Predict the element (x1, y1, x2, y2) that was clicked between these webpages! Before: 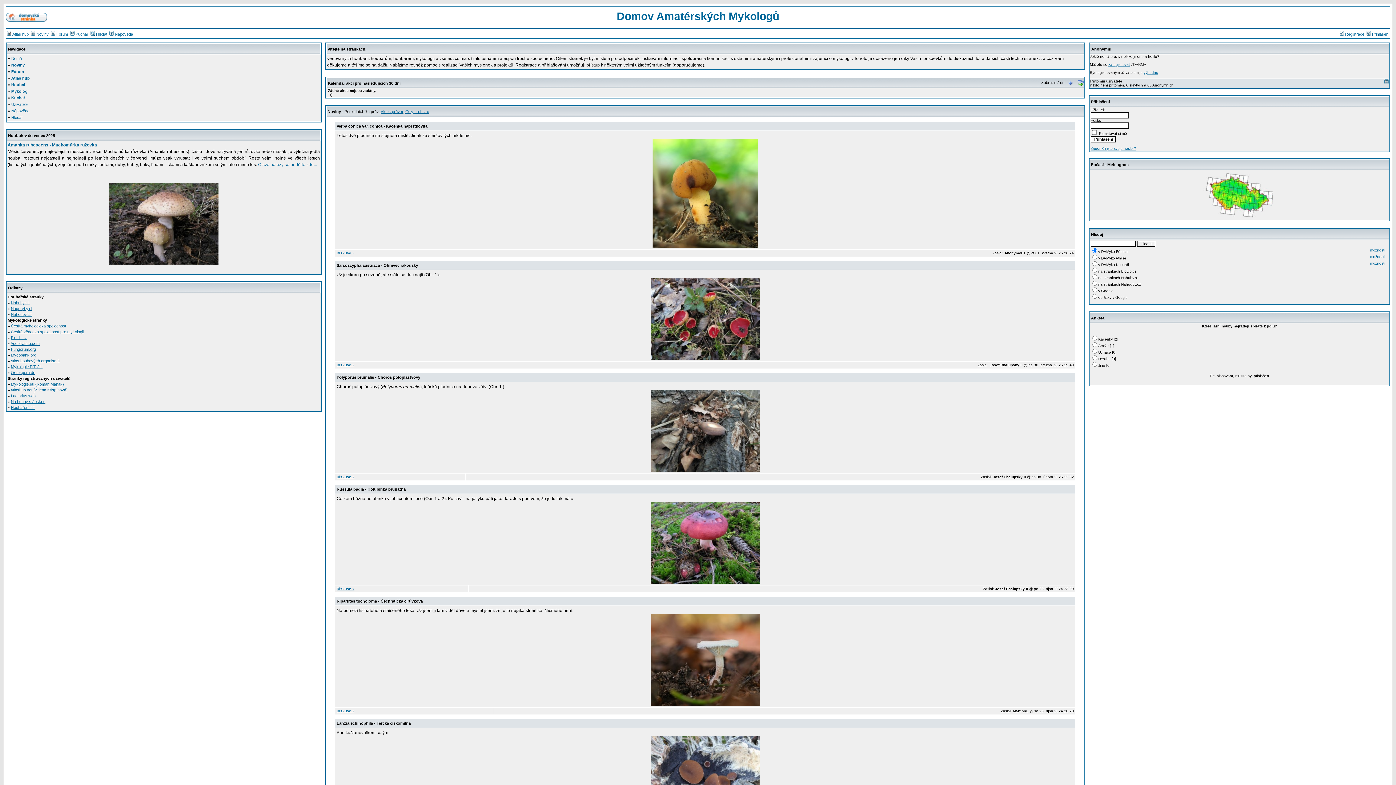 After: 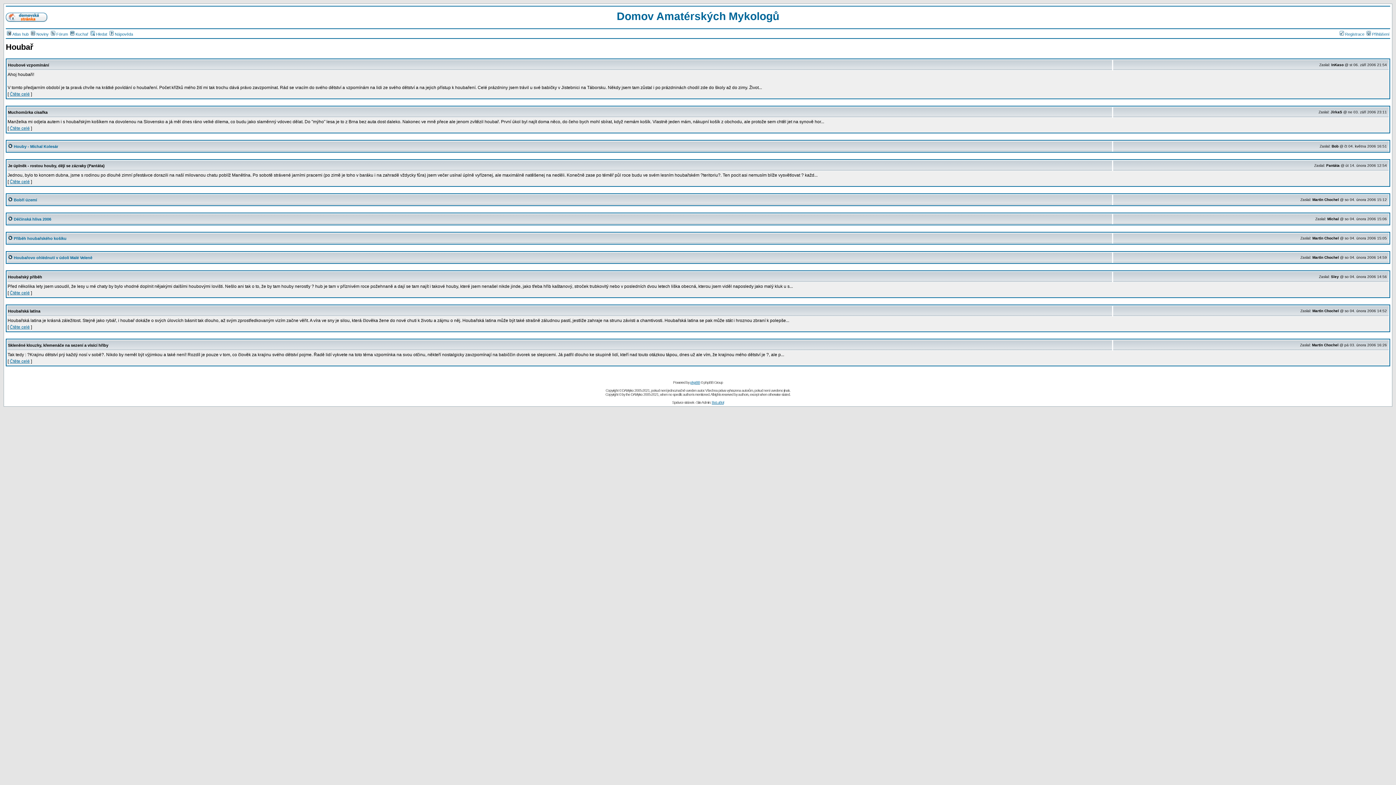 Action: bbox: (11, 82, 25, 86) label: Houbař